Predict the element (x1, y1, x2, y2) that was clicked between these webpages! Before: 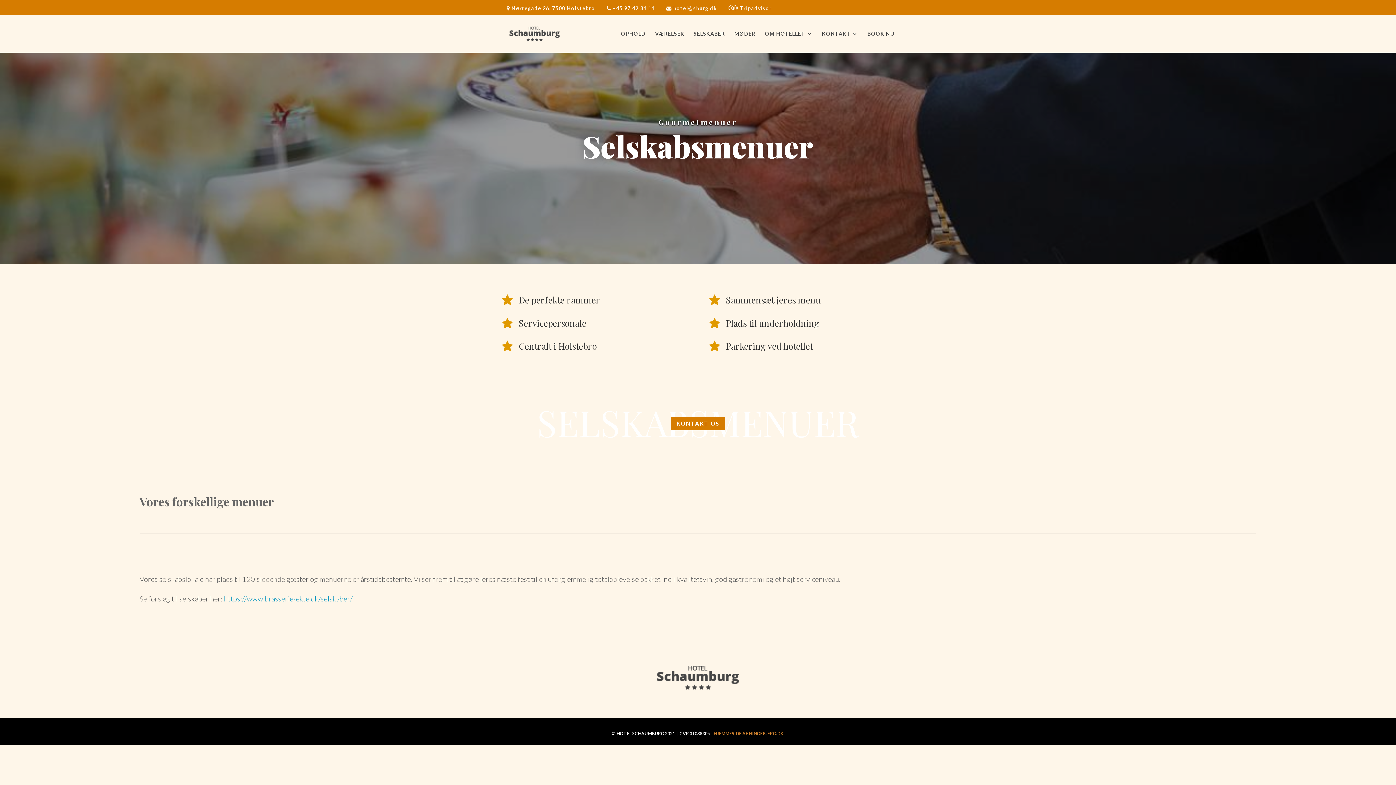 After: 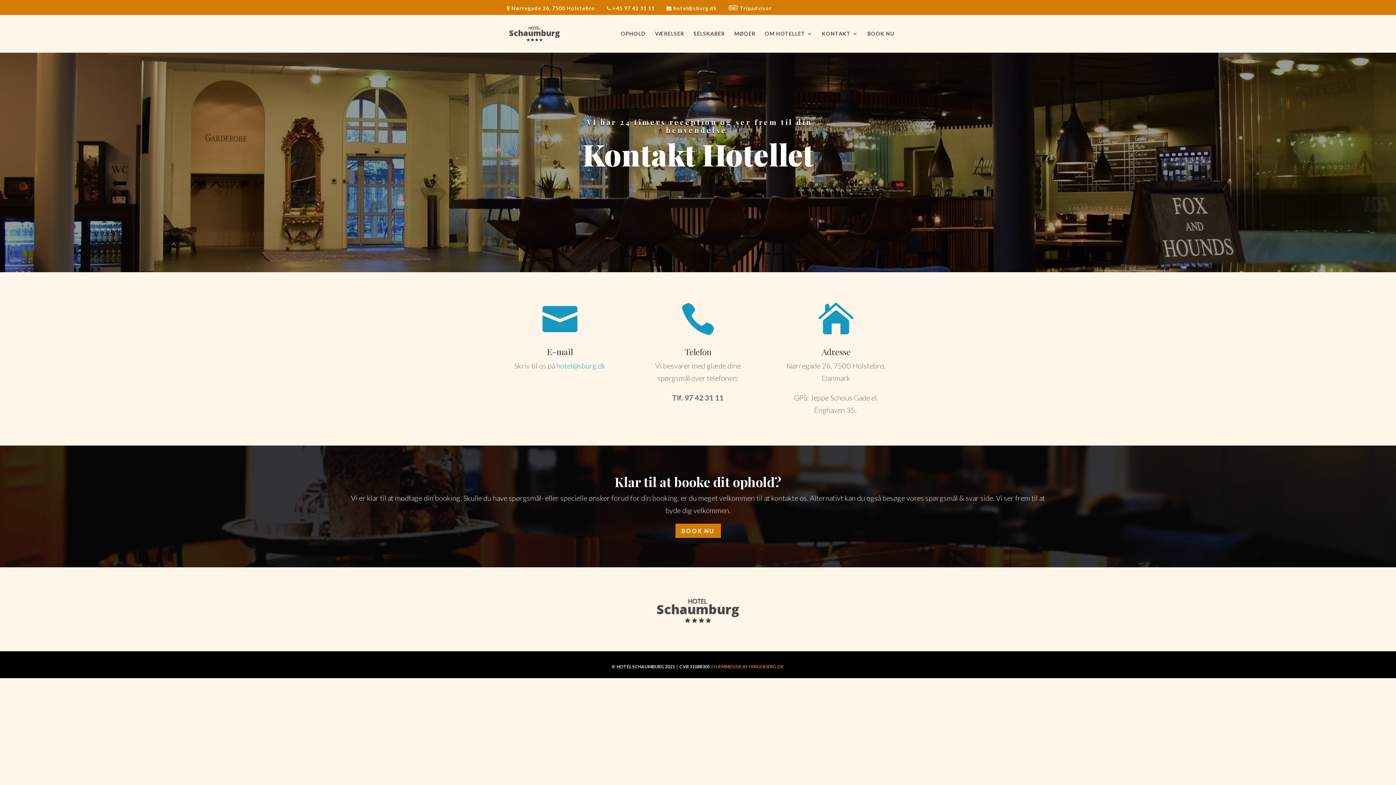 Action: label: KONTAKT OS bbox: (670, 417, 725, 430)